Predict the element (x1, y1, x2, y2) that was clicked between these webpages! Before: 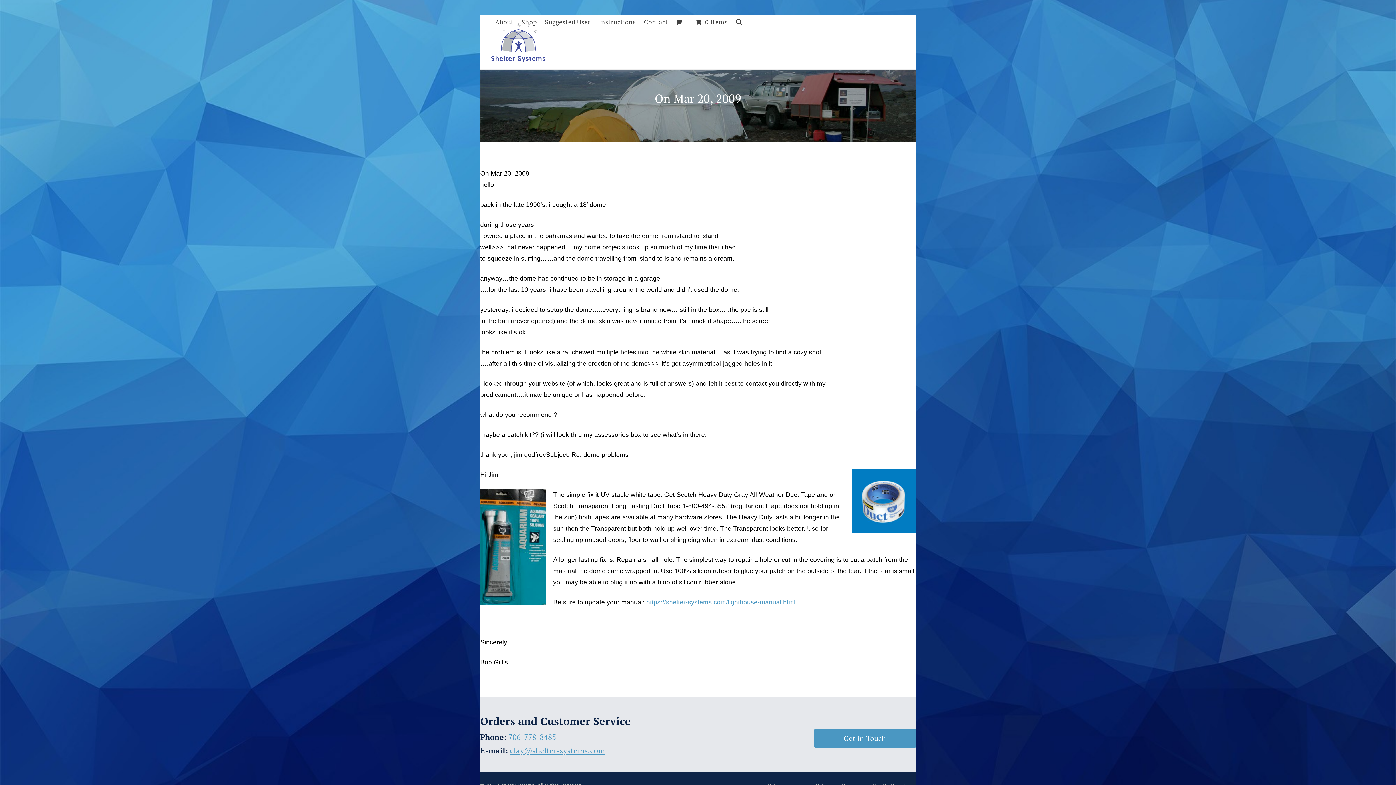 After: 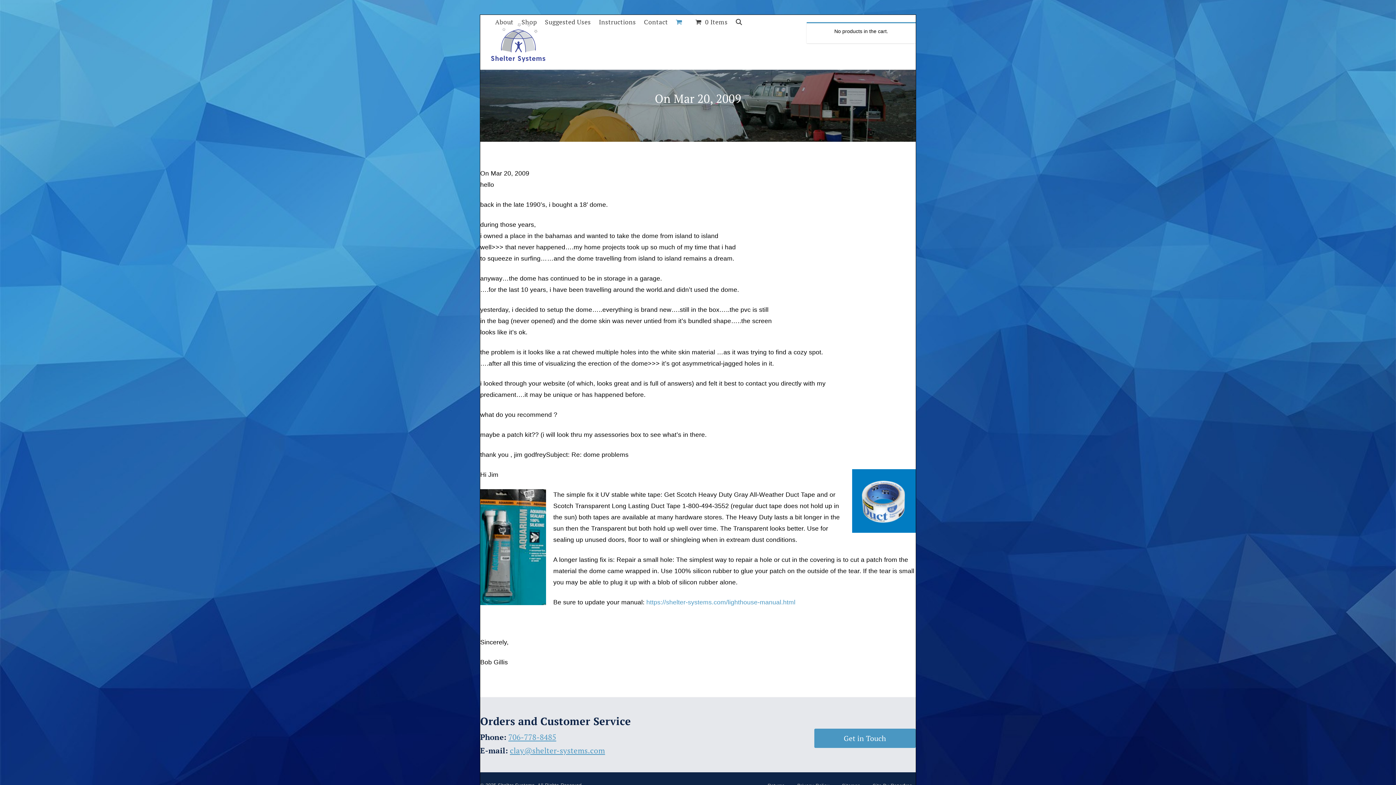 Action: bbox: (672, 13, 686, 31) label: Open shopping cart